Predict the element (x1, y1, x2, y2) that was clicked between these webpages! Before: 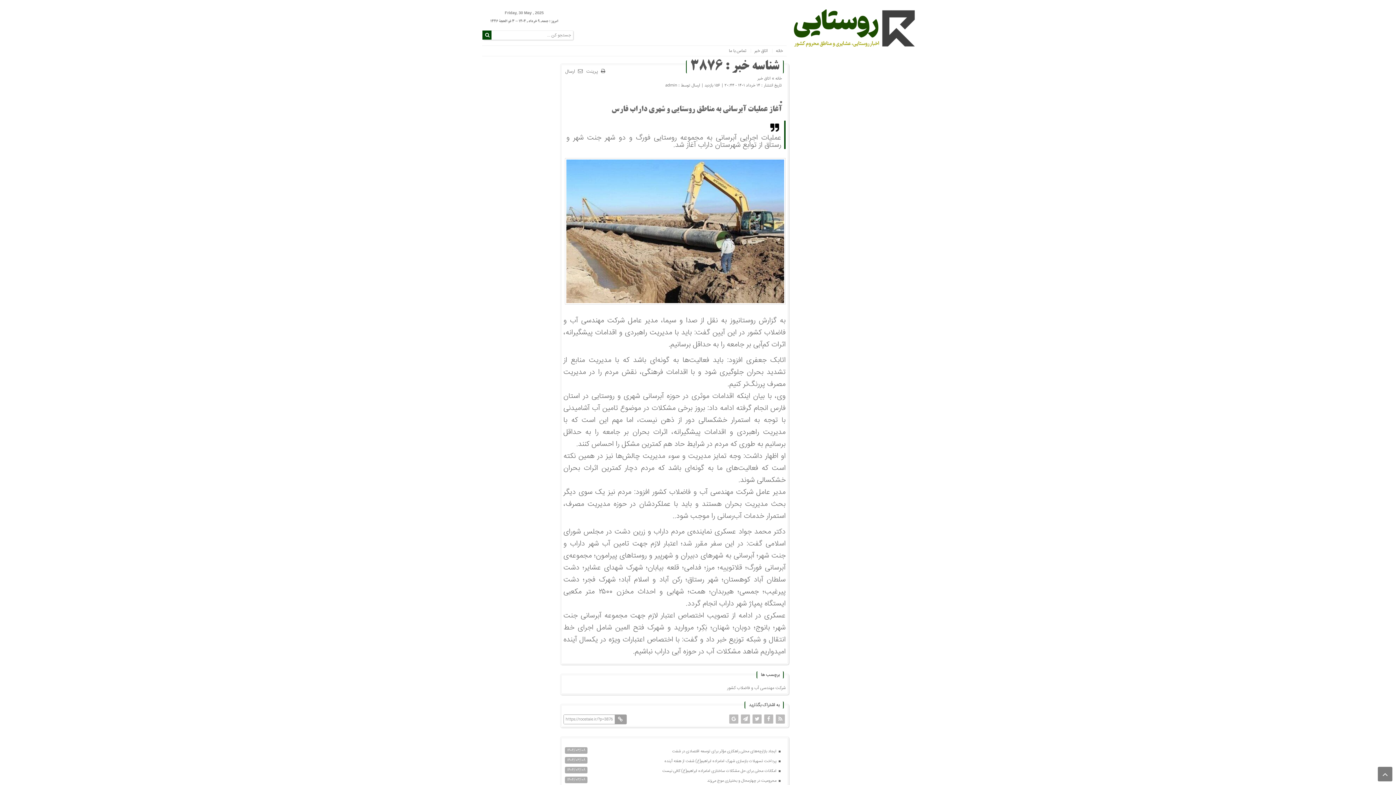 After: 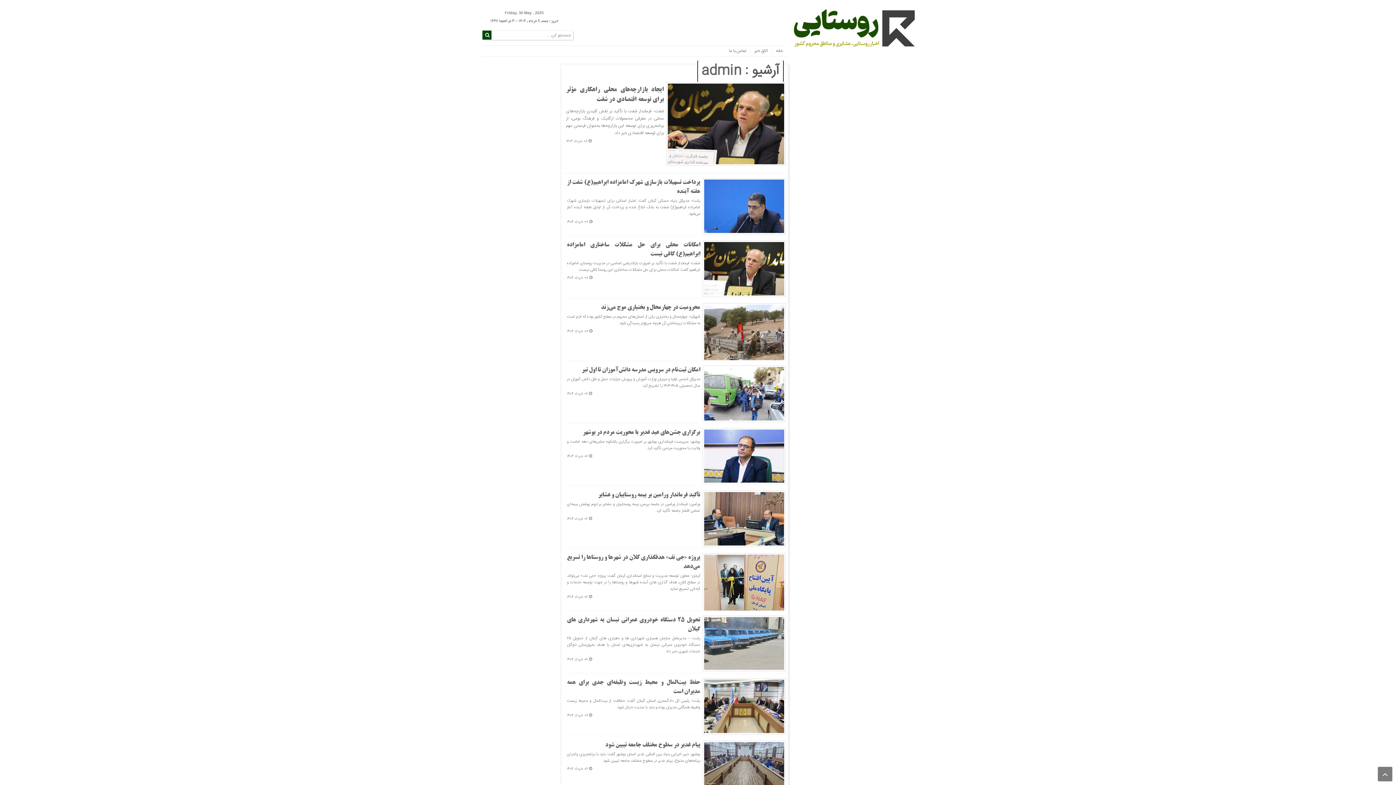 Action: bbox: (665, 81, 677, 88) label: admin